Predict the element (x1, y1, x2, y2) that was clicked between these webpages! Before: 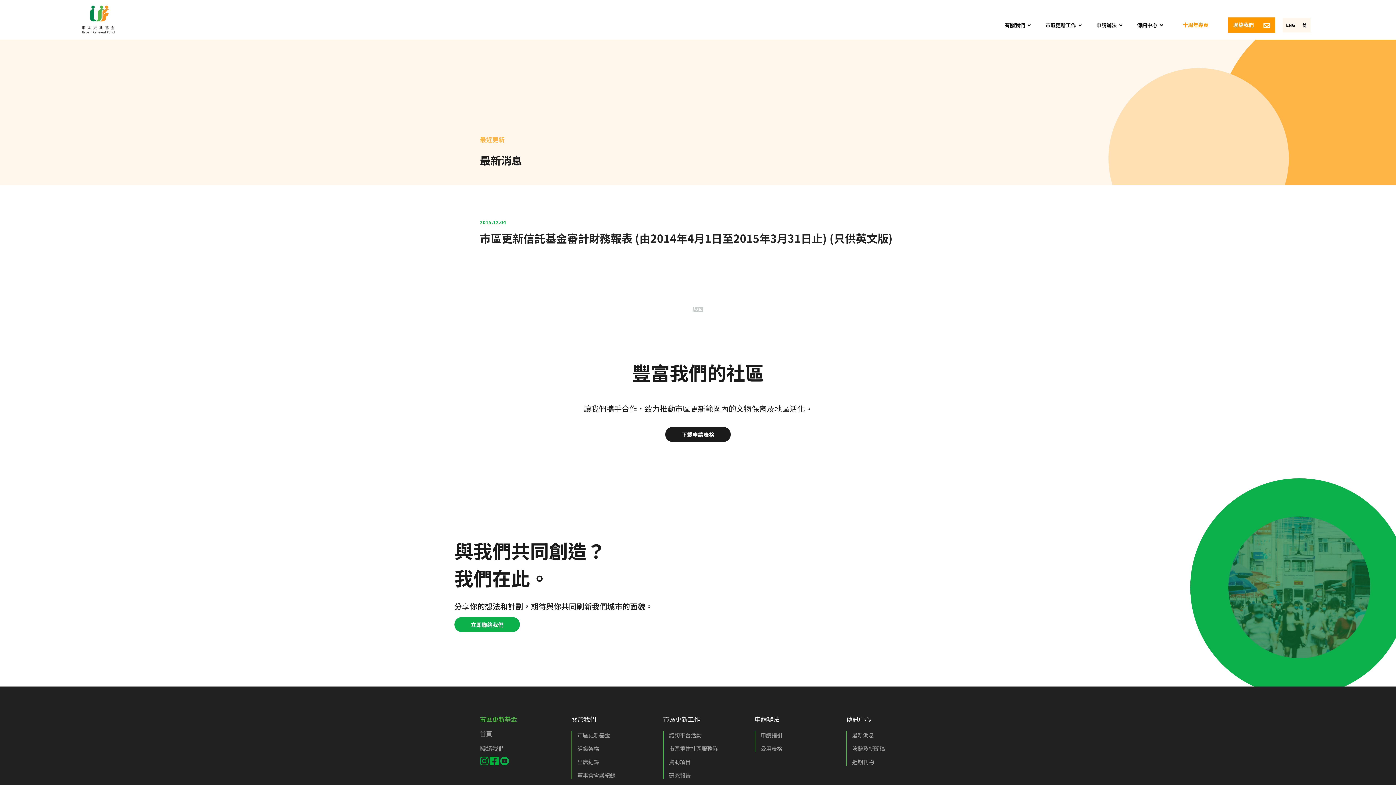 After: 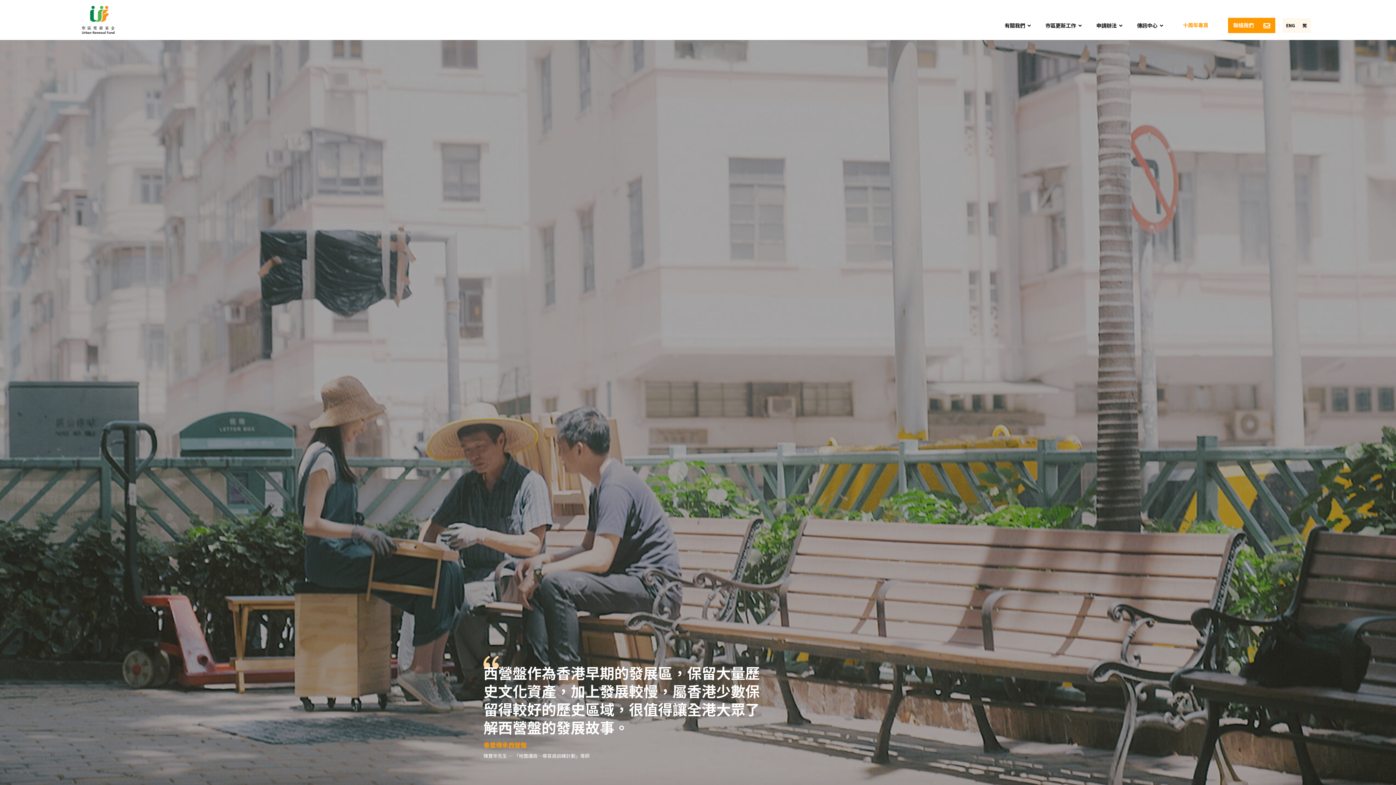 Action: bbox: (83, 0, 122, 39)